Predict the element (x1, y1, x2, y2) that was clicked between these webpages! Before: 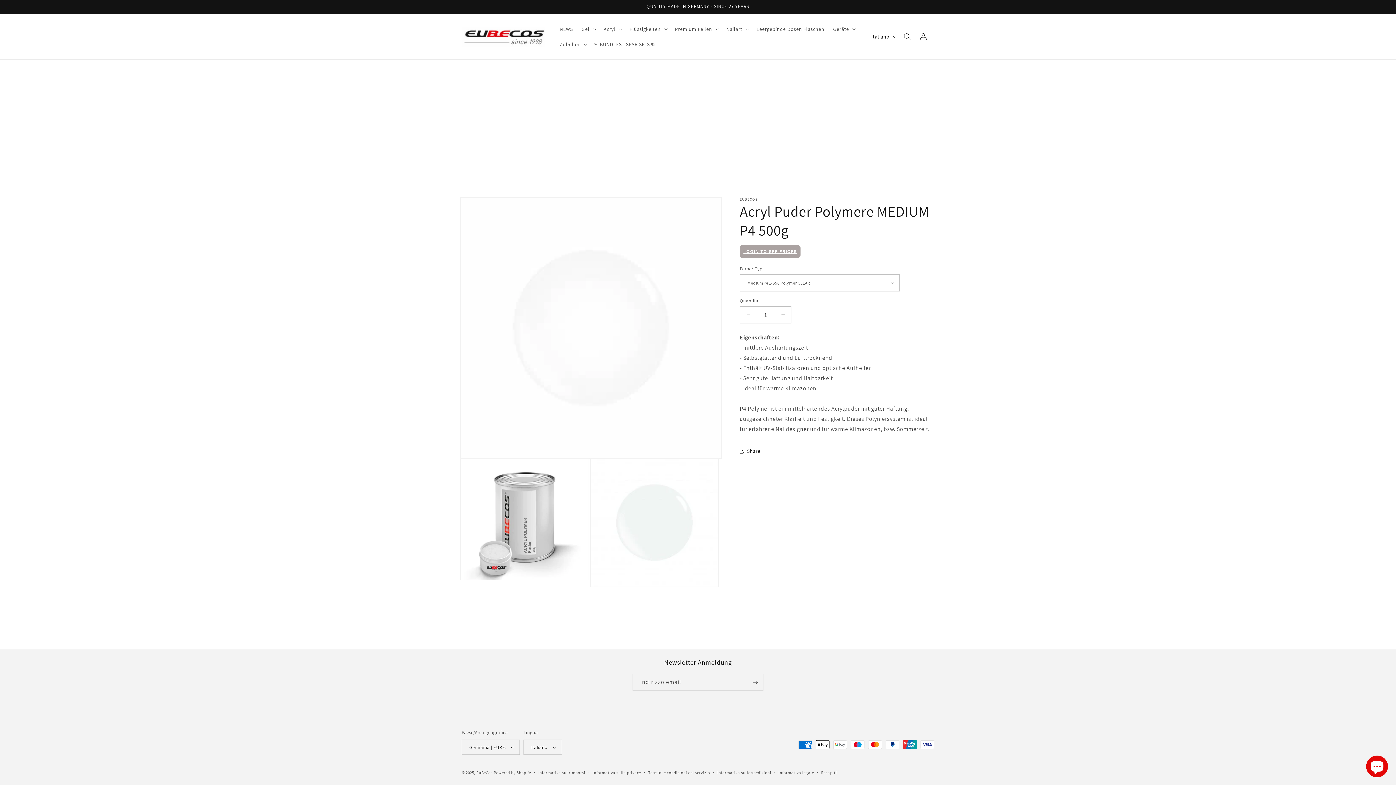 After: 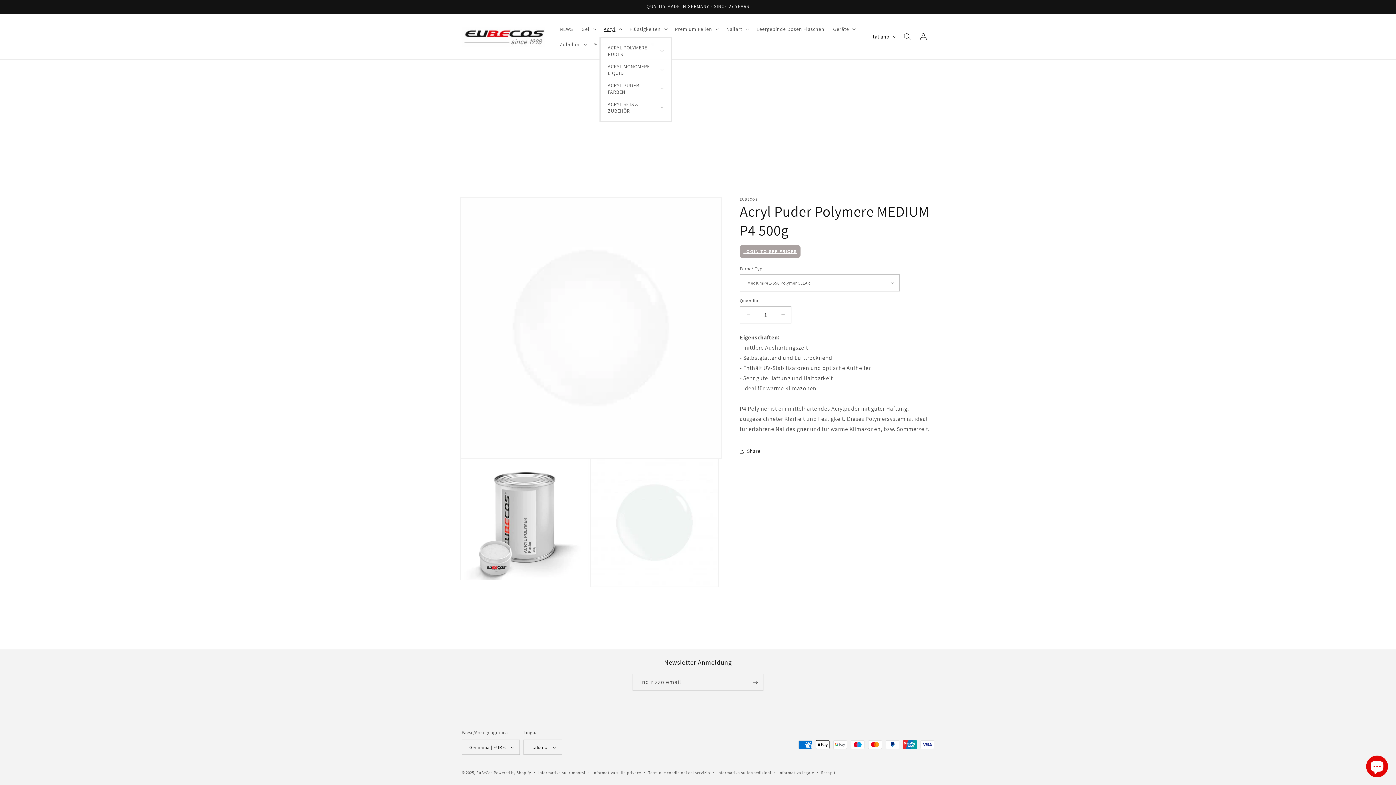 Action: label: Acryl bbox: (599, 21, 625, 36)